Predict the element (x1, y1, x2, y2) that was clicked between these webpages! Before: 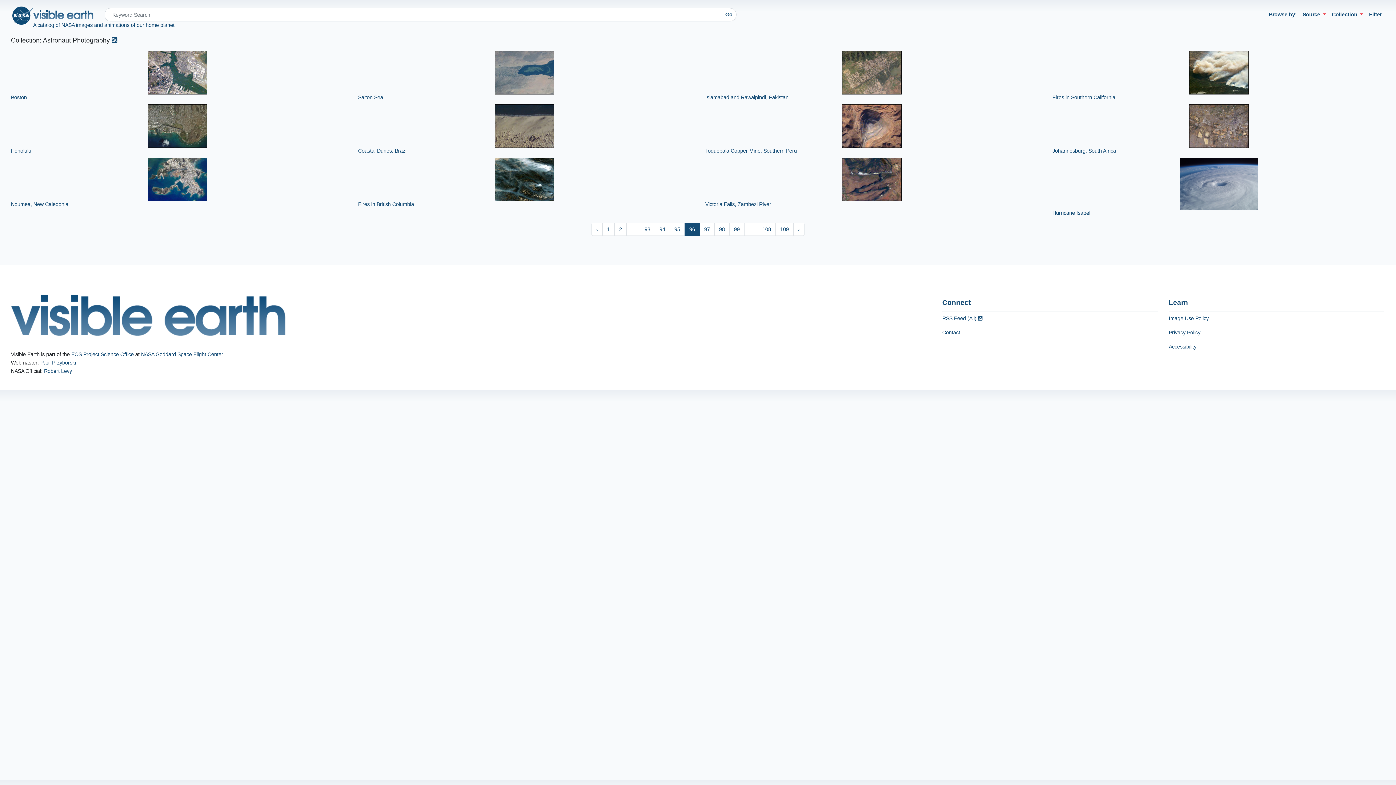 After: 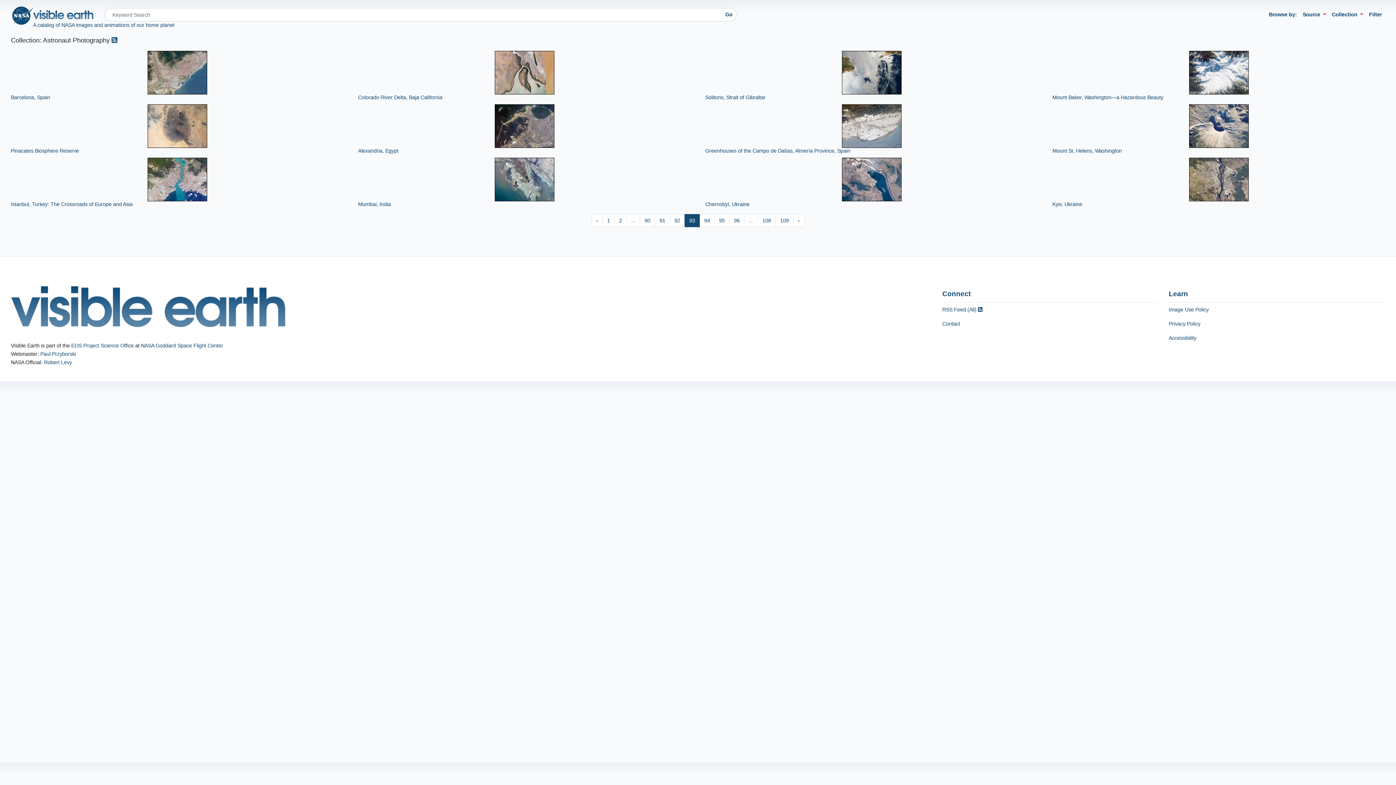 Action: bbox: (640, 222, 655, 236) label: 93